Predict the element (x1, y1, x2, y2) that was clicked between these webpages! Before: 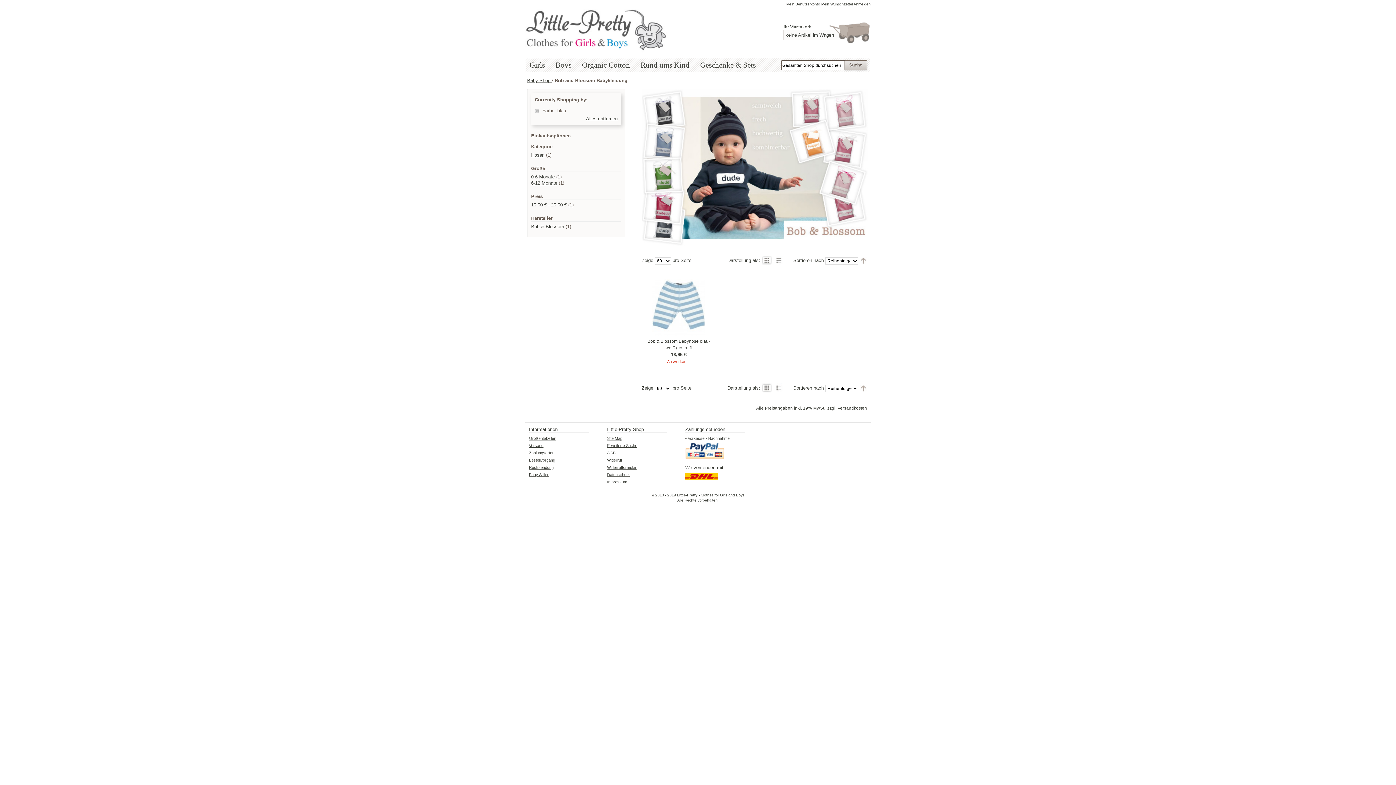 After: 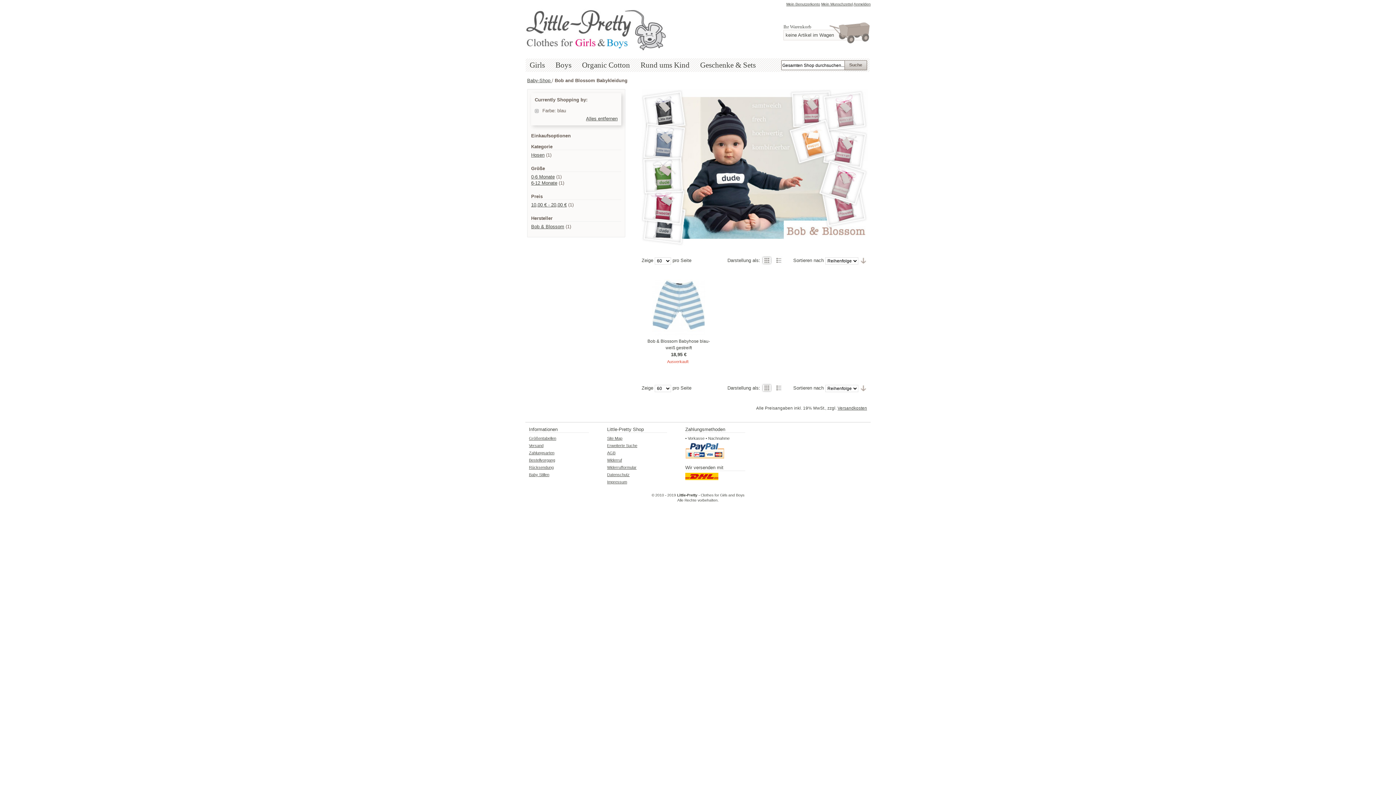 Action: bbox: (860, 257, 867, 263)